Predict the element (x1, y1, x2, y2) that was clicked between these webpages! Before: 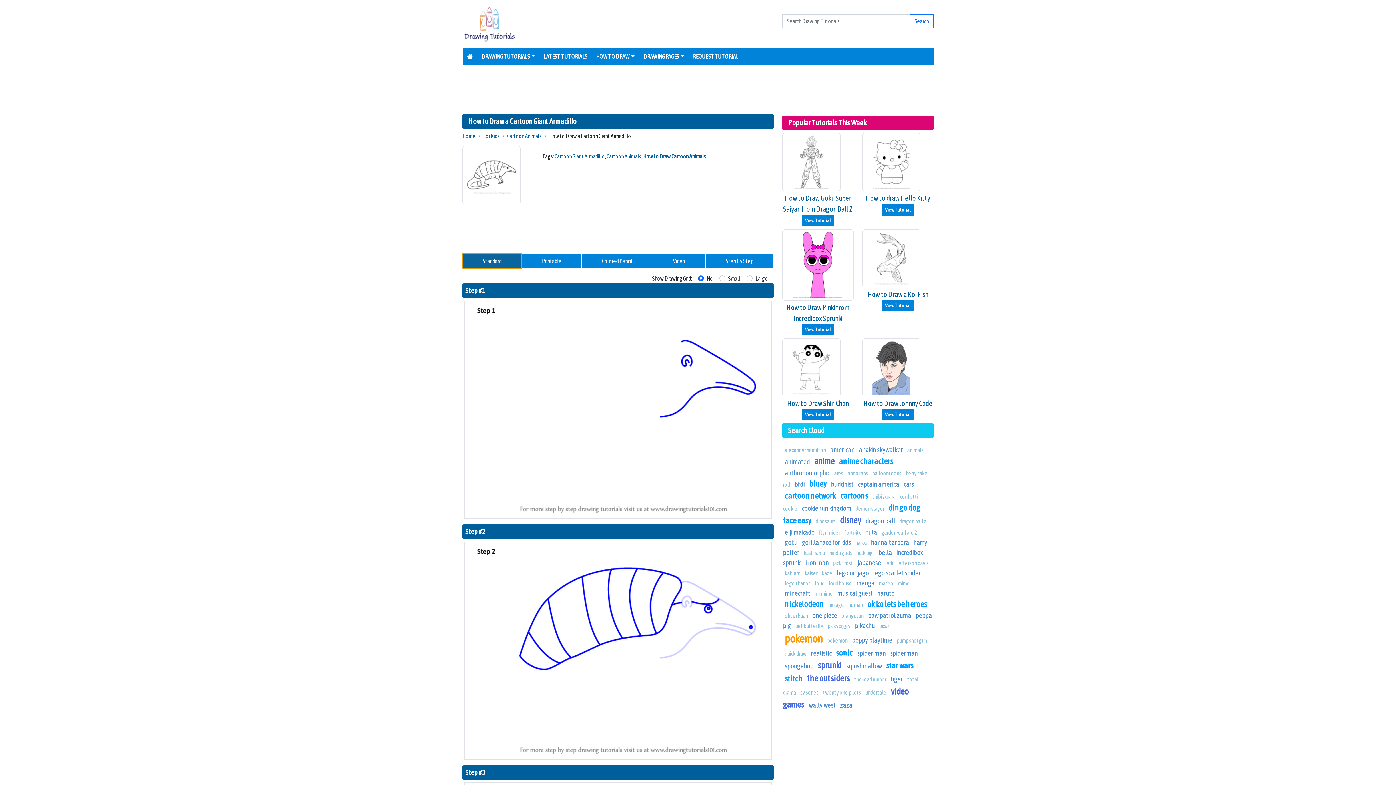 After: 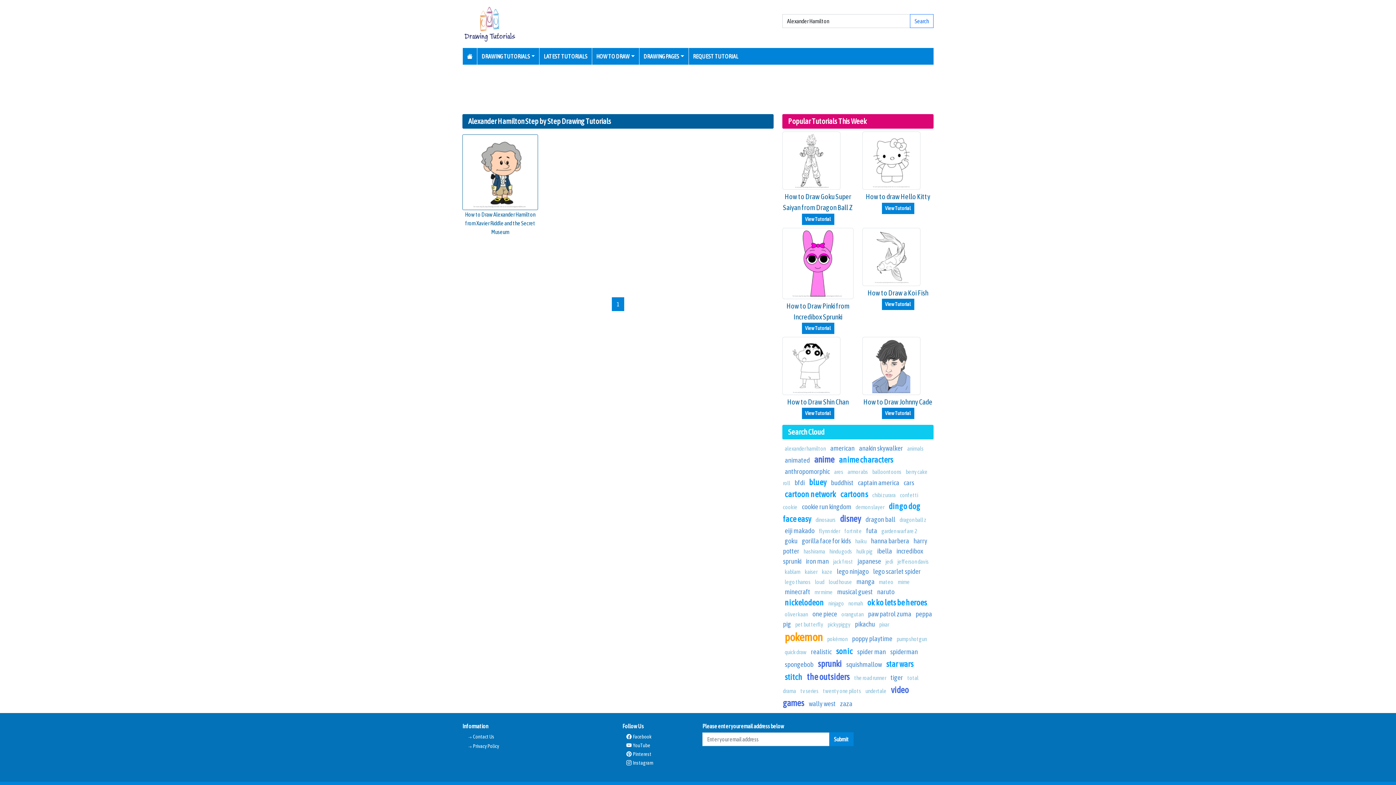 Action: bbox: (784, 446, 826, 453) label: alexander hamilton